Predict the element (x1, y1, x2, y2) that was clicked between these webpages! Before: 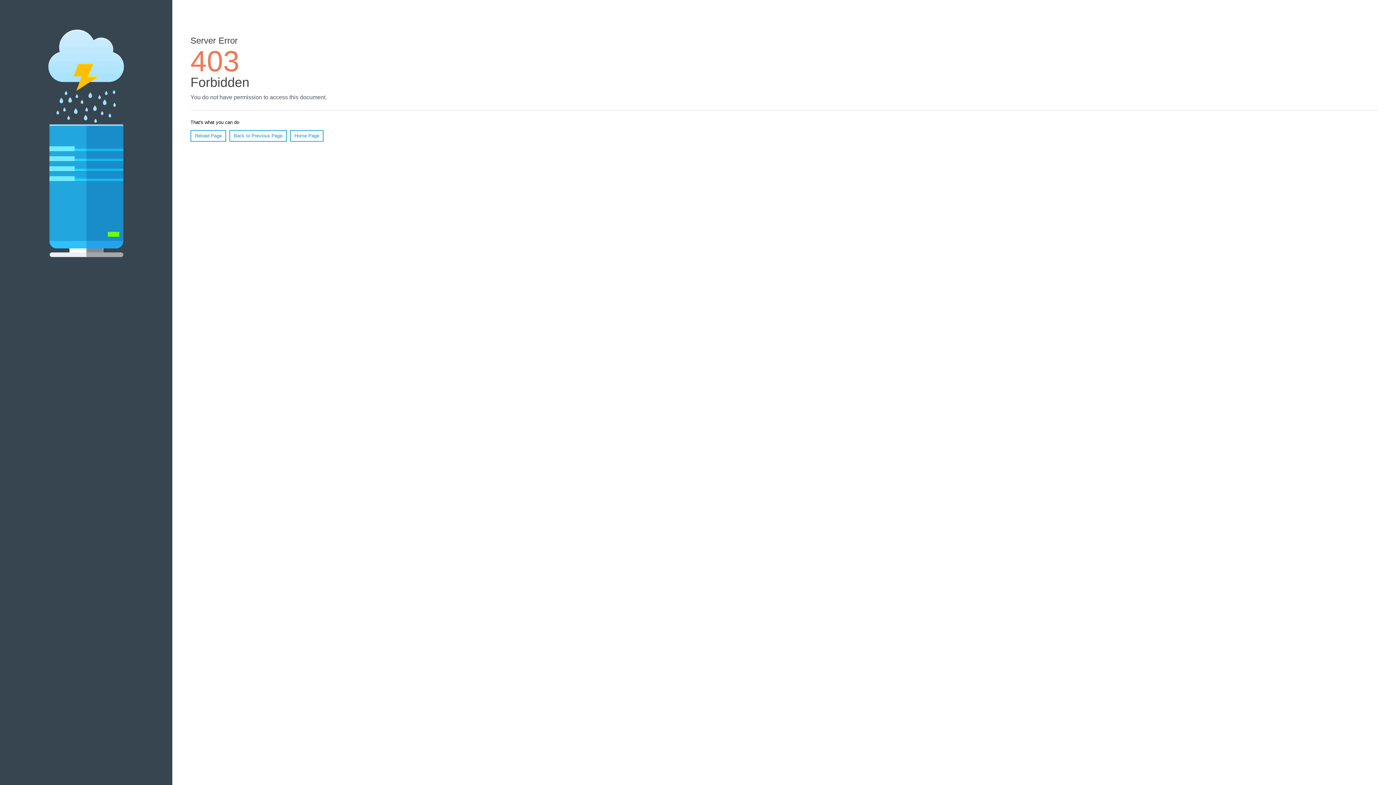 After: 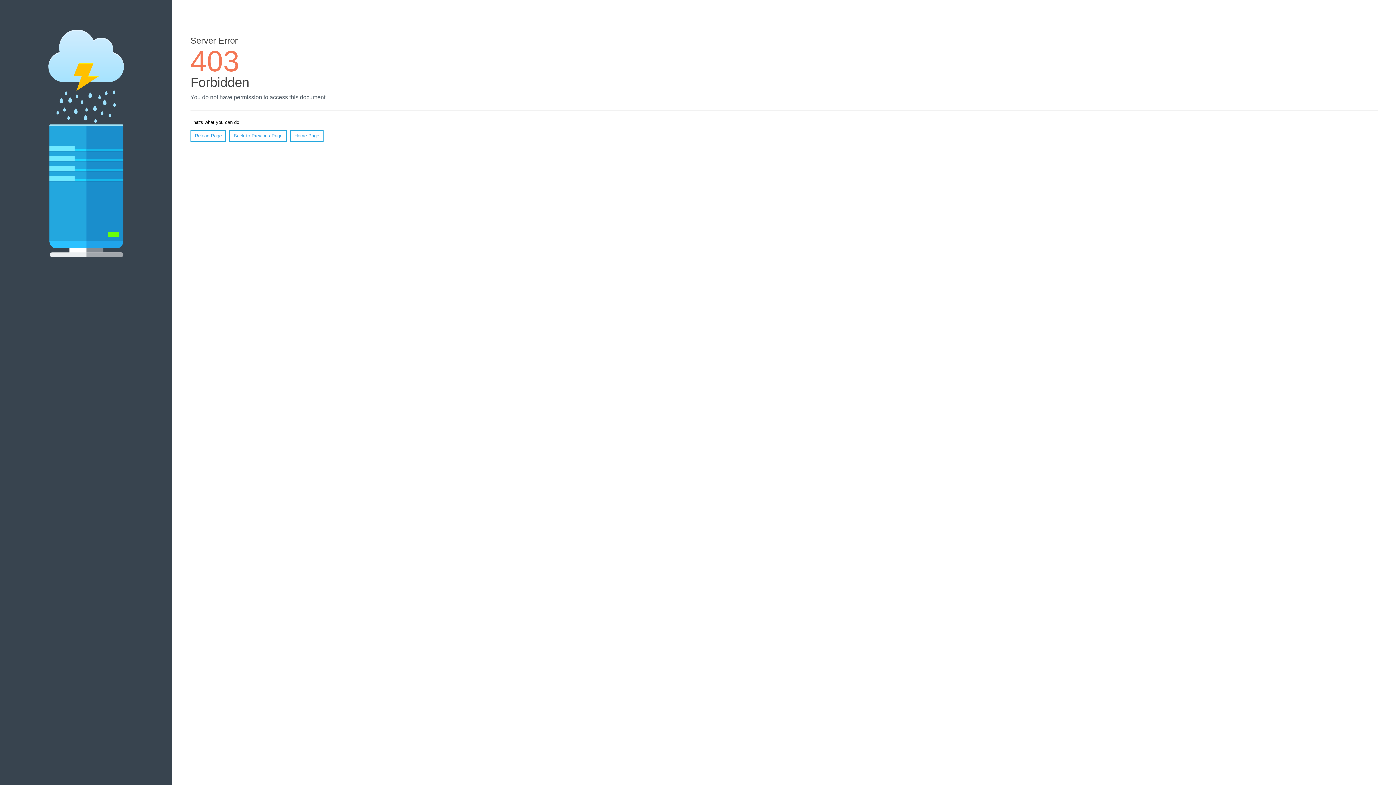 Action: label: Reload Page bbox: (190, 130, 226, 141)